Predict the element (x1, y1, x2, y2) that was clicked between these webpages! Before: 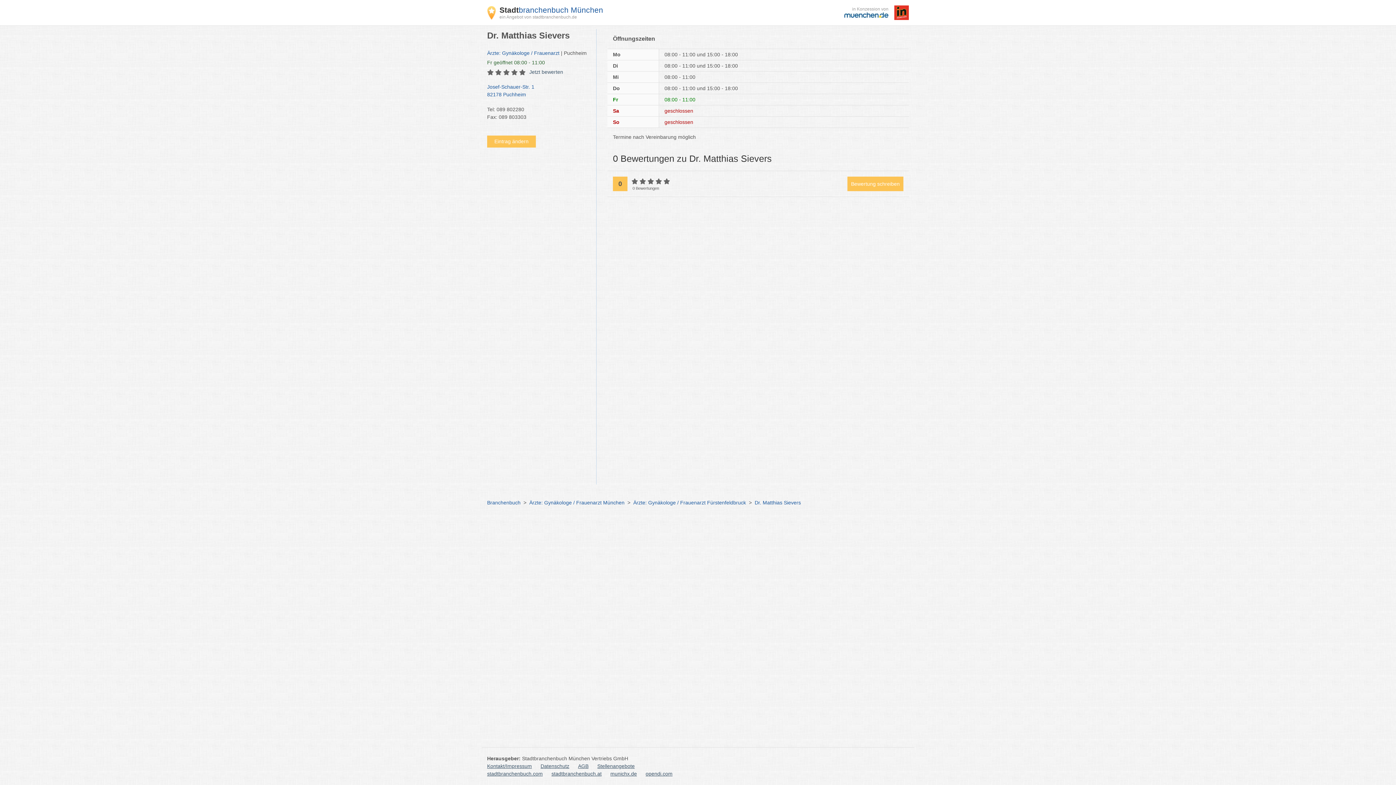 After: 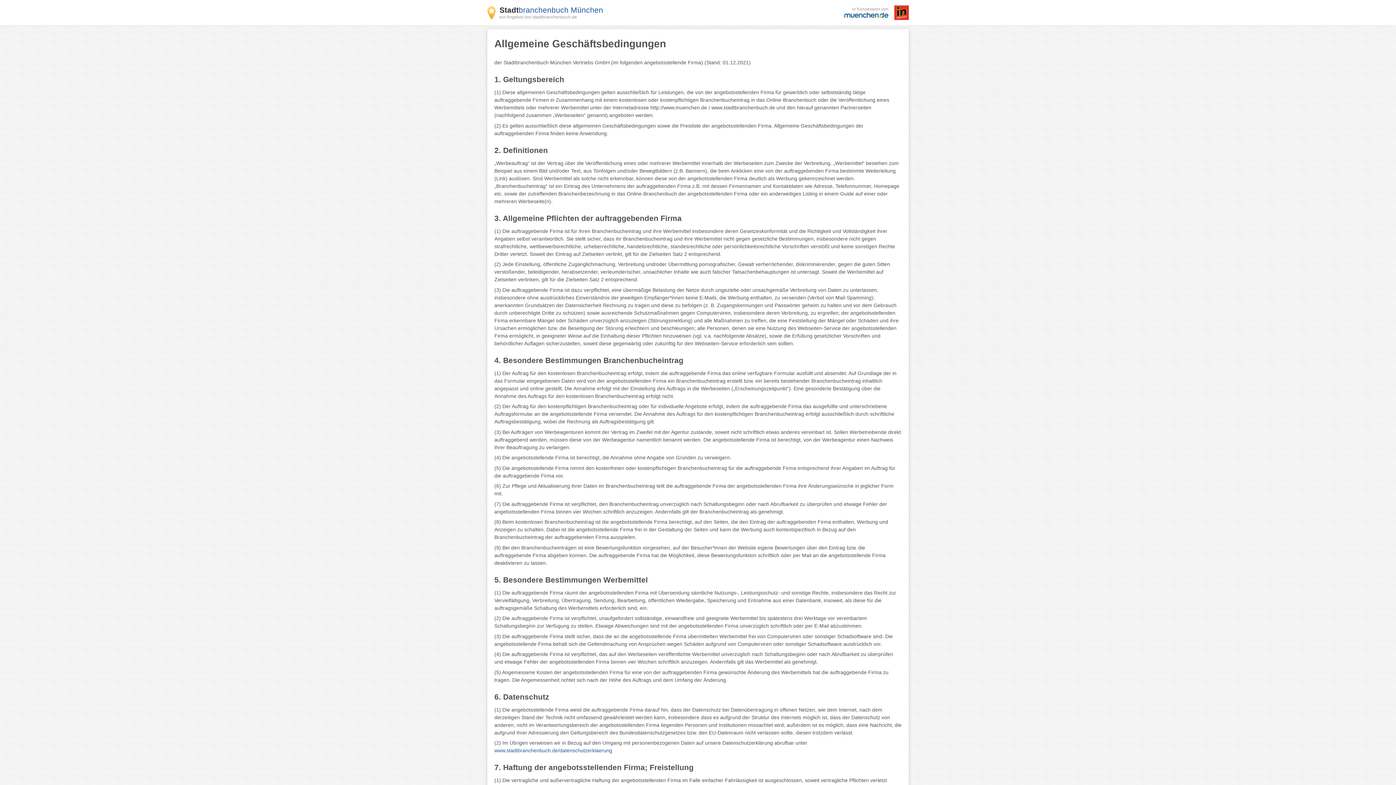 Action: label: AGB bbox: (578, 762, 588, 770)